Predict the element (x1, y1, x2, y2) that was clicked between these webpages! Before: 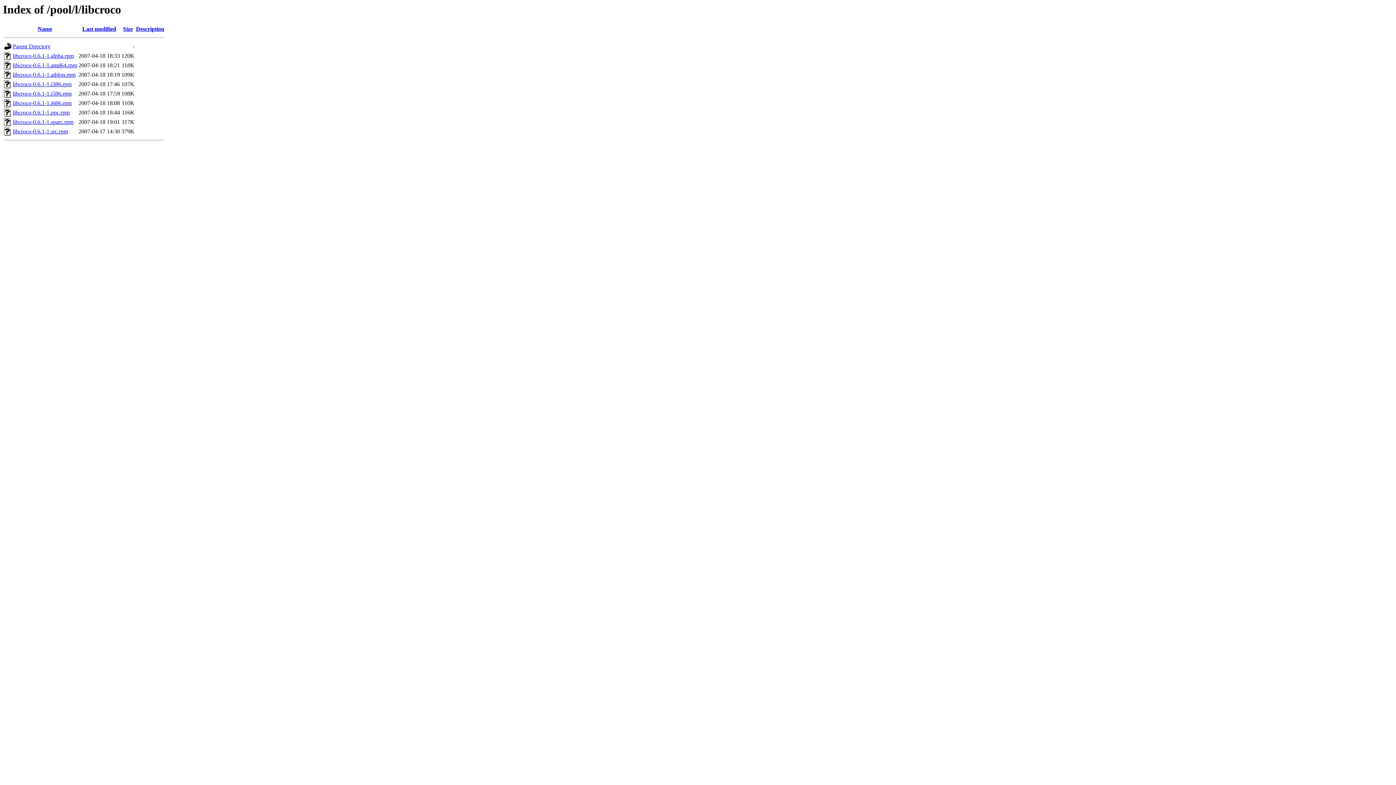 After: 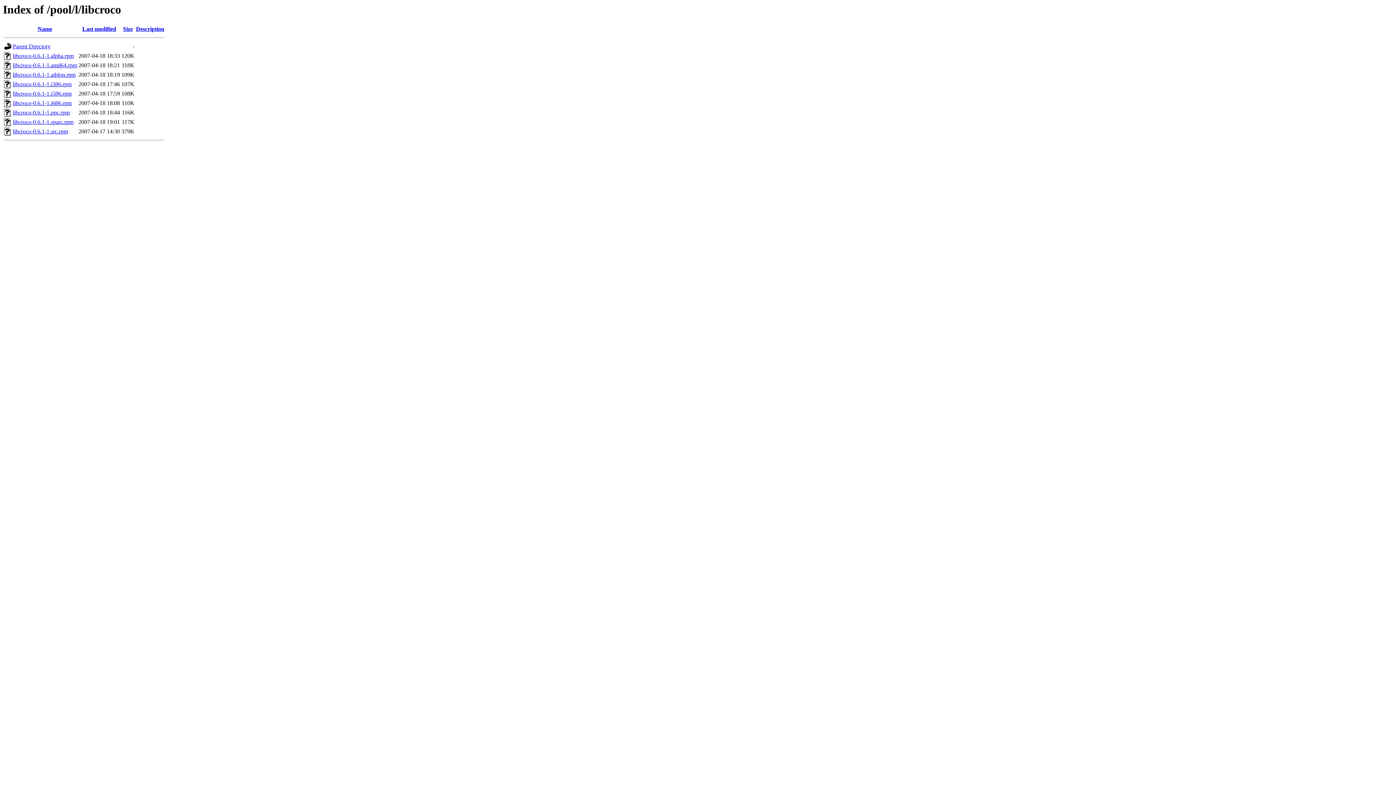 Action: label: Description bbox: (136, 25, 164, 32)